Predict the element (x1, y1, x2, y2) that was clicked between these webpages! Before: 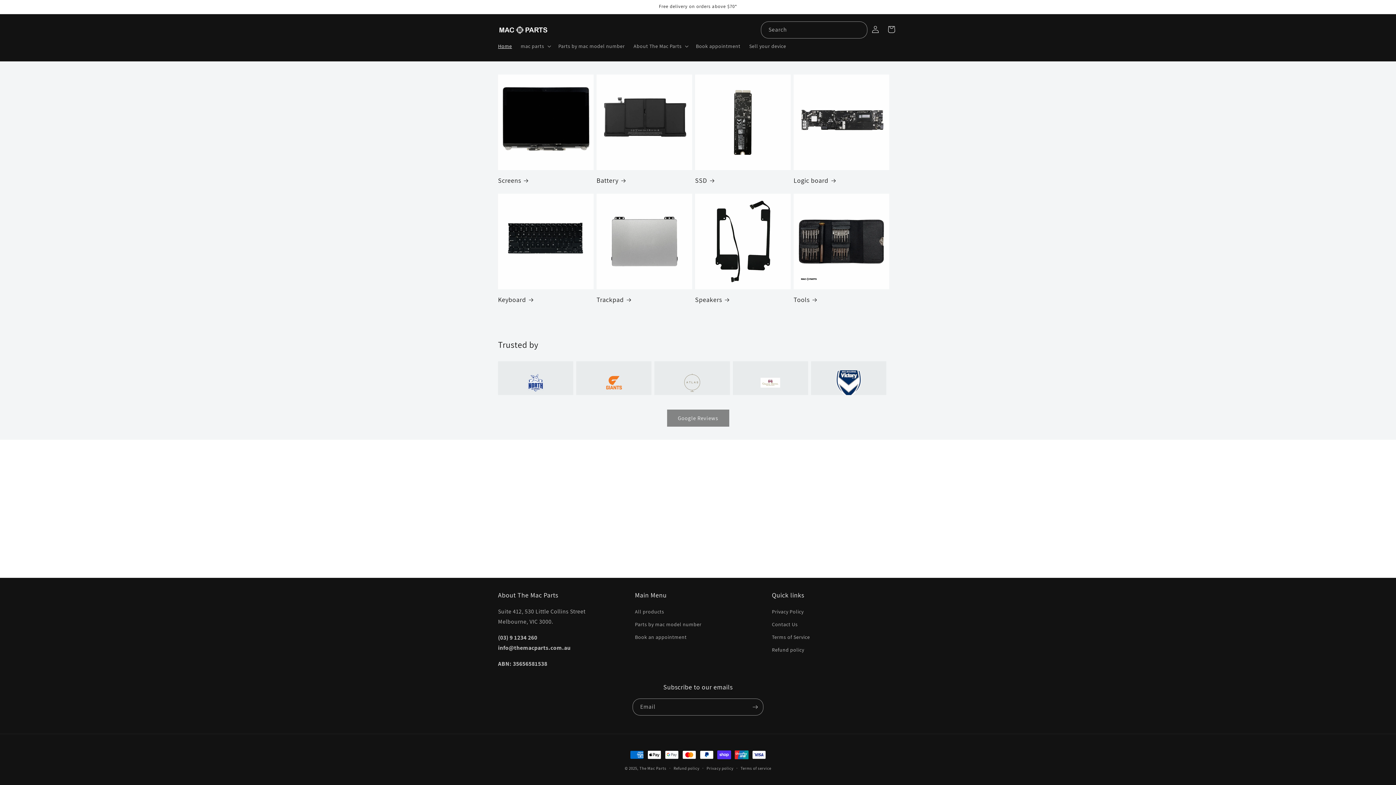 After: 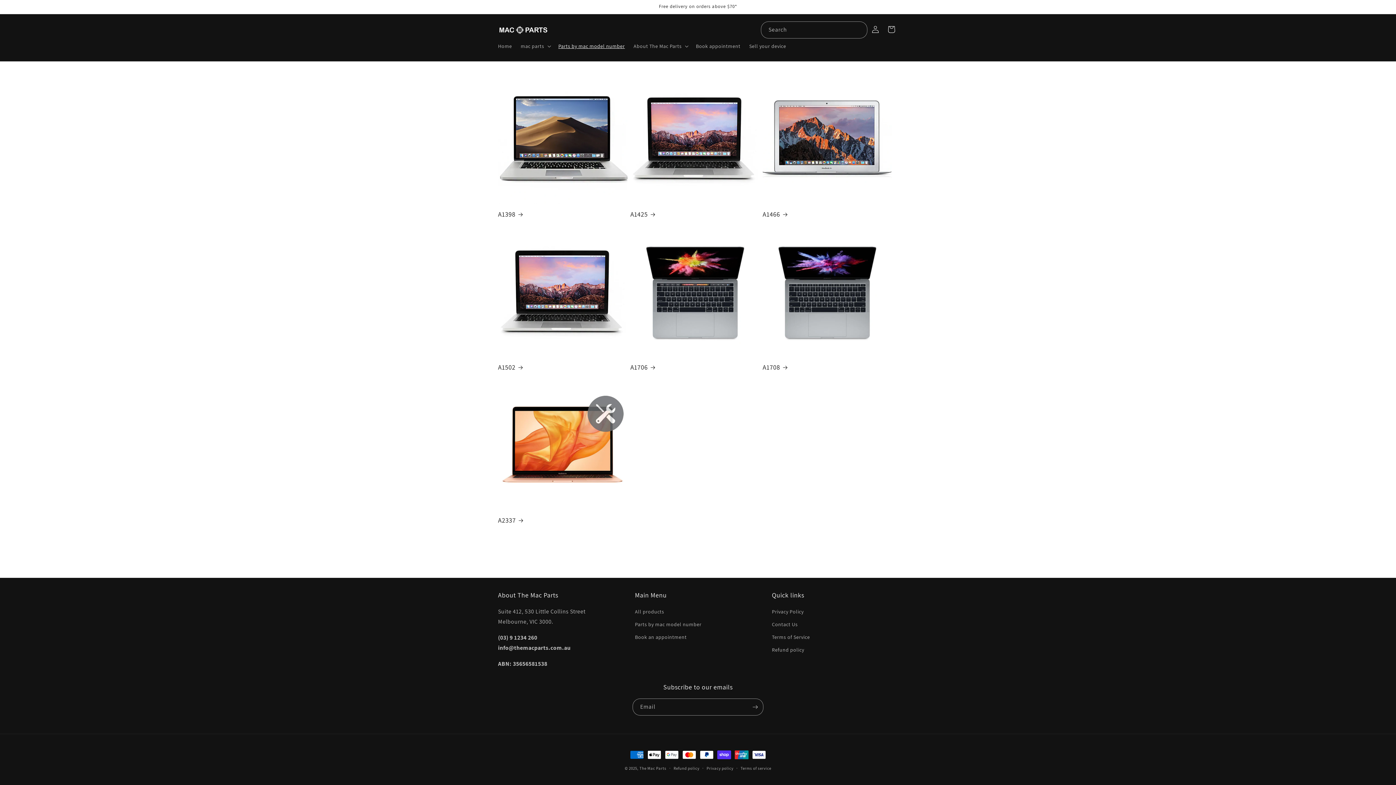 Action: label: Parts by mac model number bbox: (554, 38, 629, 53)